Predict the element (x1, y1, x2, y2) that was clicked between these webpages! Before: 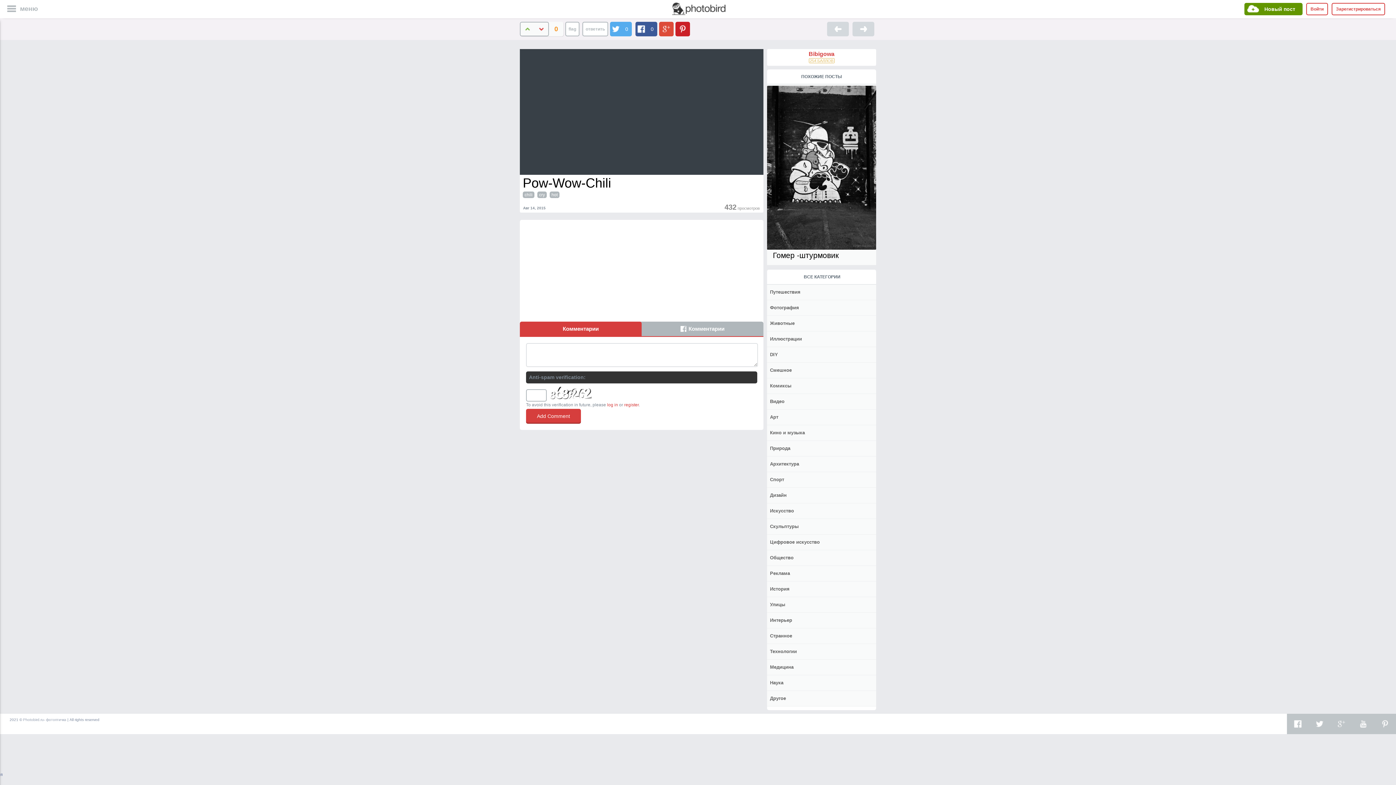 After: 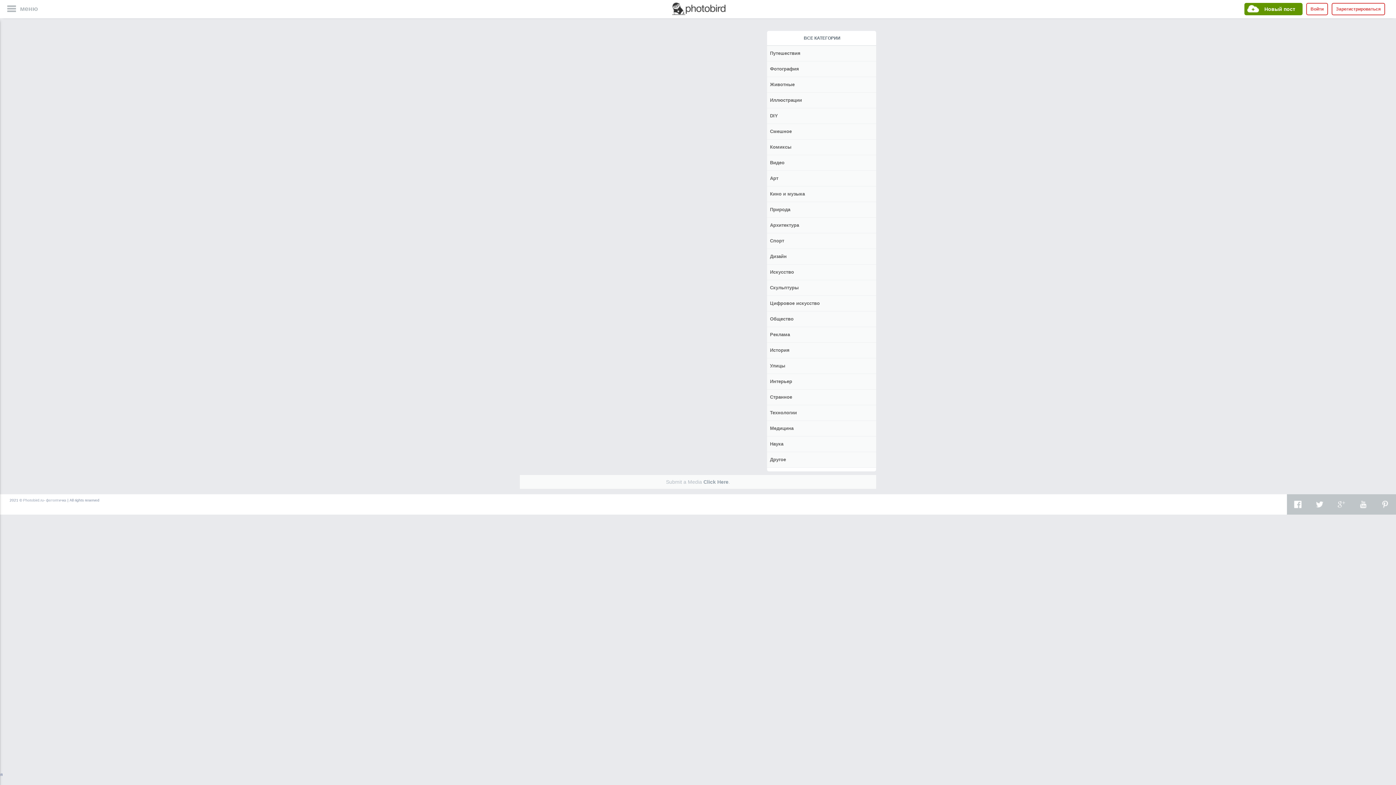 Action: label: Другое bbox: (767, 693, 788, 703)